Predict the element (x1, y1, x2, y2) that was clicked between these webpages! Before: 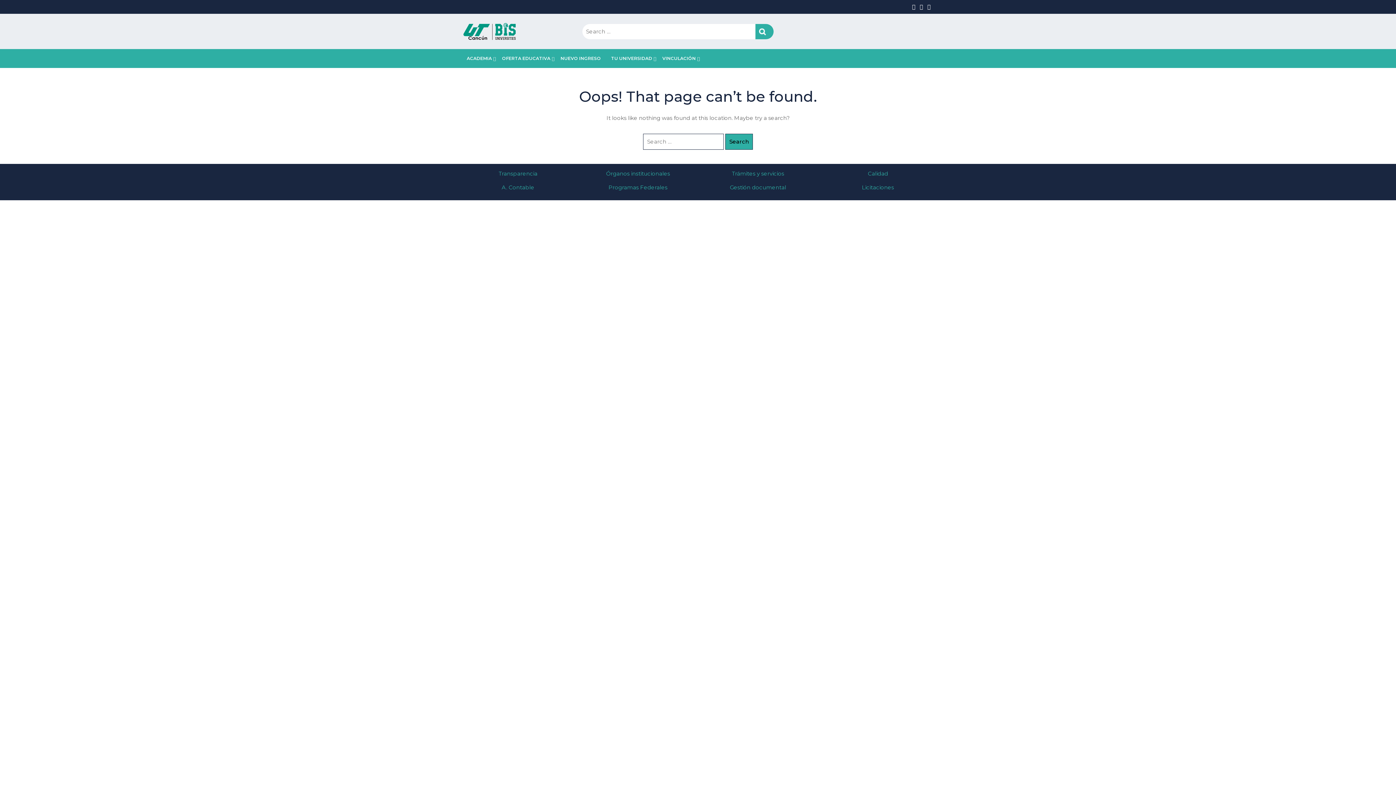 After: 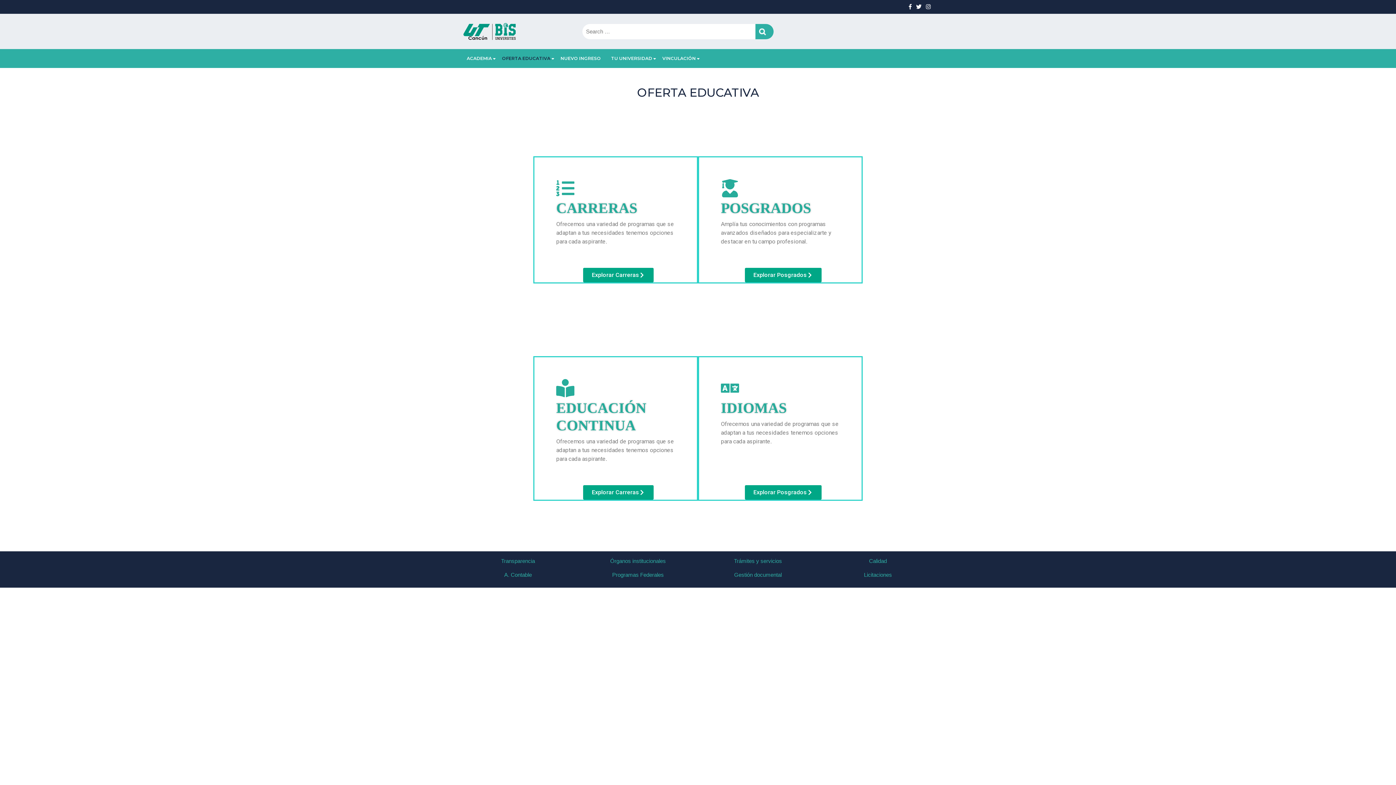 Action: label: OFERTA EDUCATIVA bbox: (502, 55, 550, 61)